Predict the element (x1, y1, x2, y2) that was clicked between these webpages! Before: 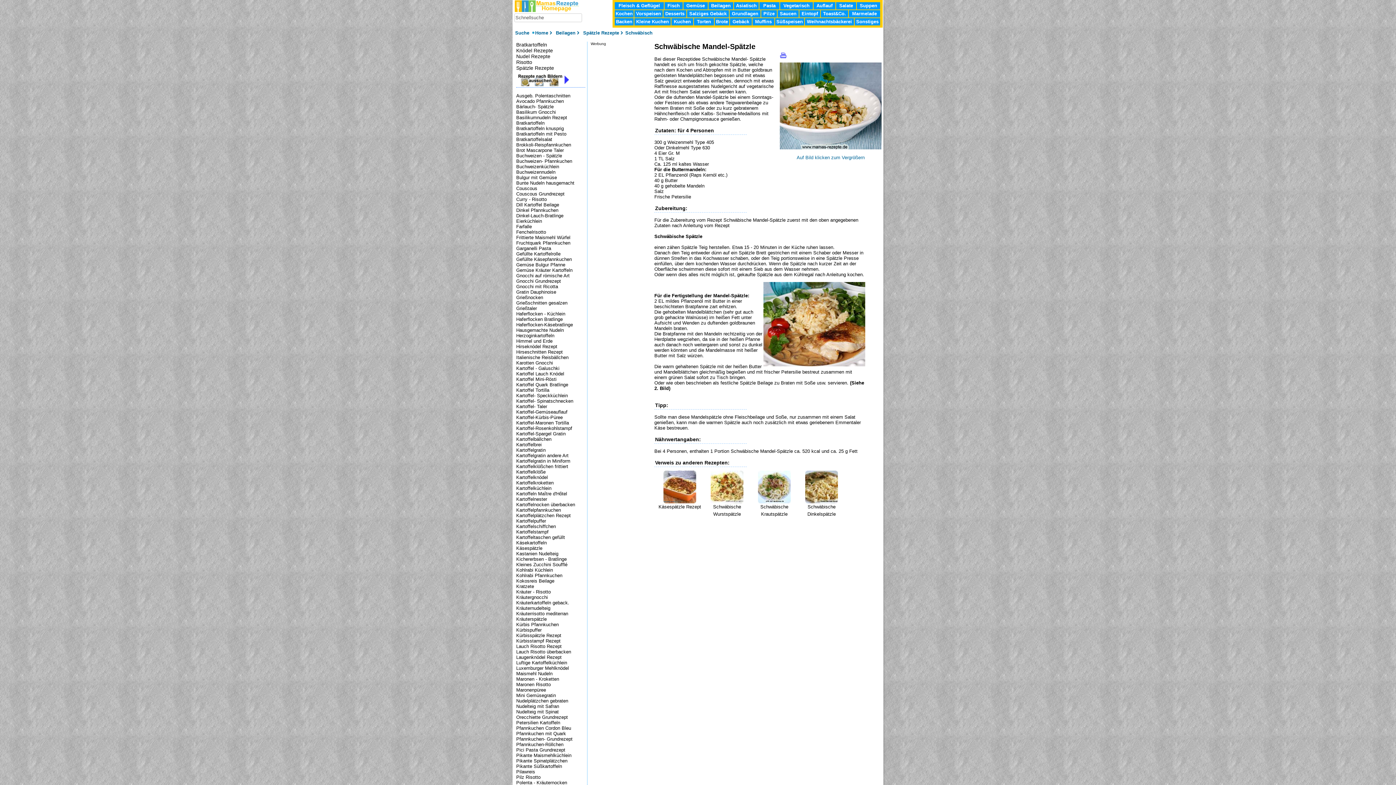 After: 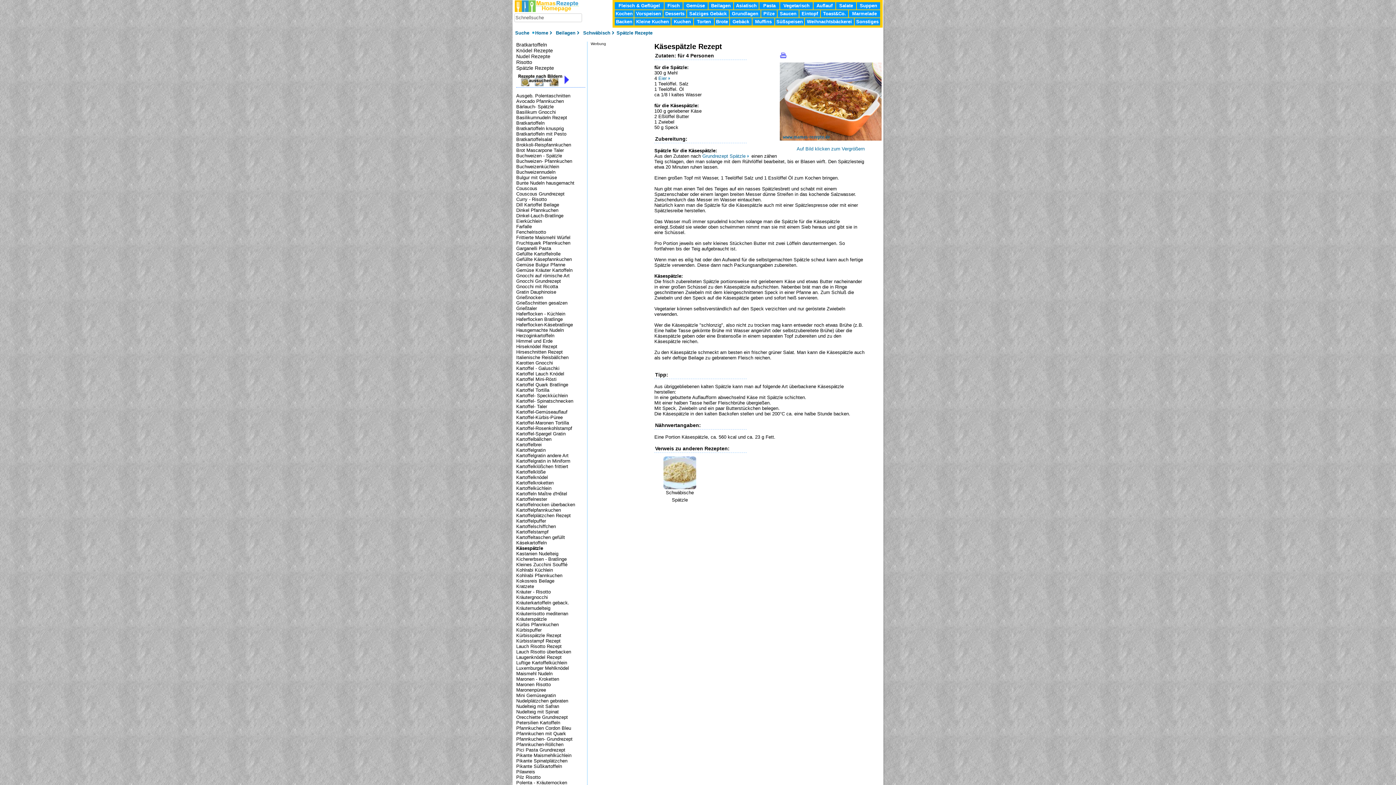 Action: bbox: (658, 470, 701, 509) label: Käsespätzle Rezept